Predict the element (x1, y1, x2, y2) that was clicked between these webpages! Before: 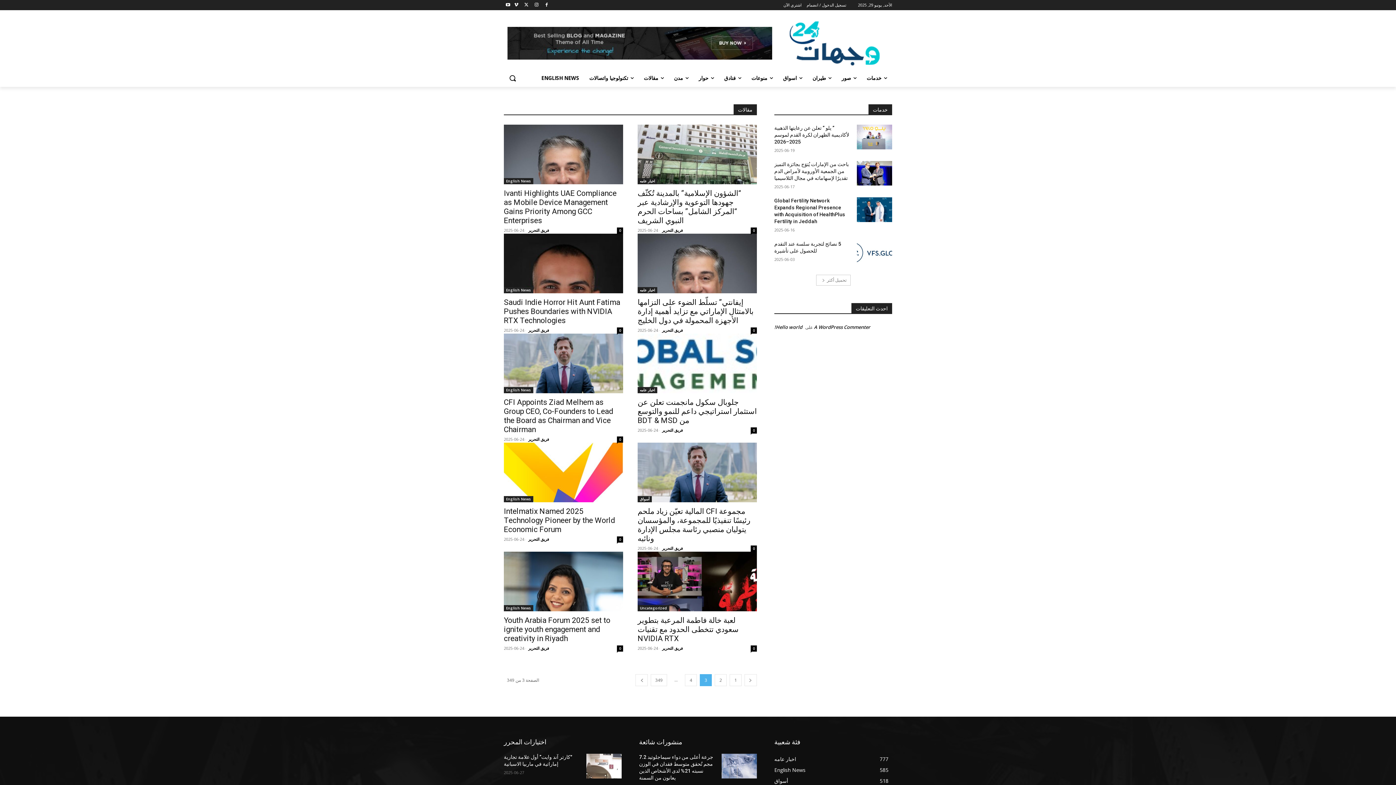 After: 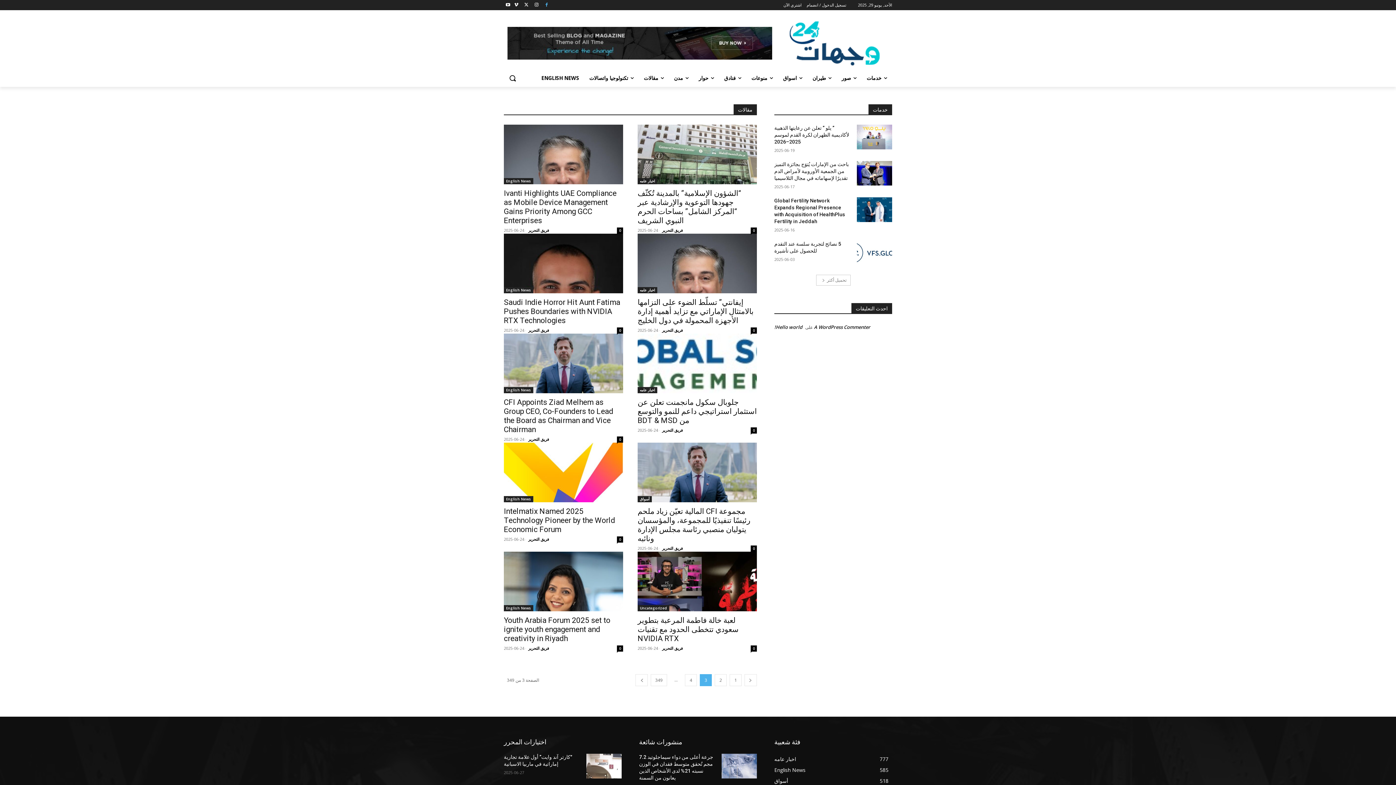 Action: bbox: (542, 0, 550, 9)